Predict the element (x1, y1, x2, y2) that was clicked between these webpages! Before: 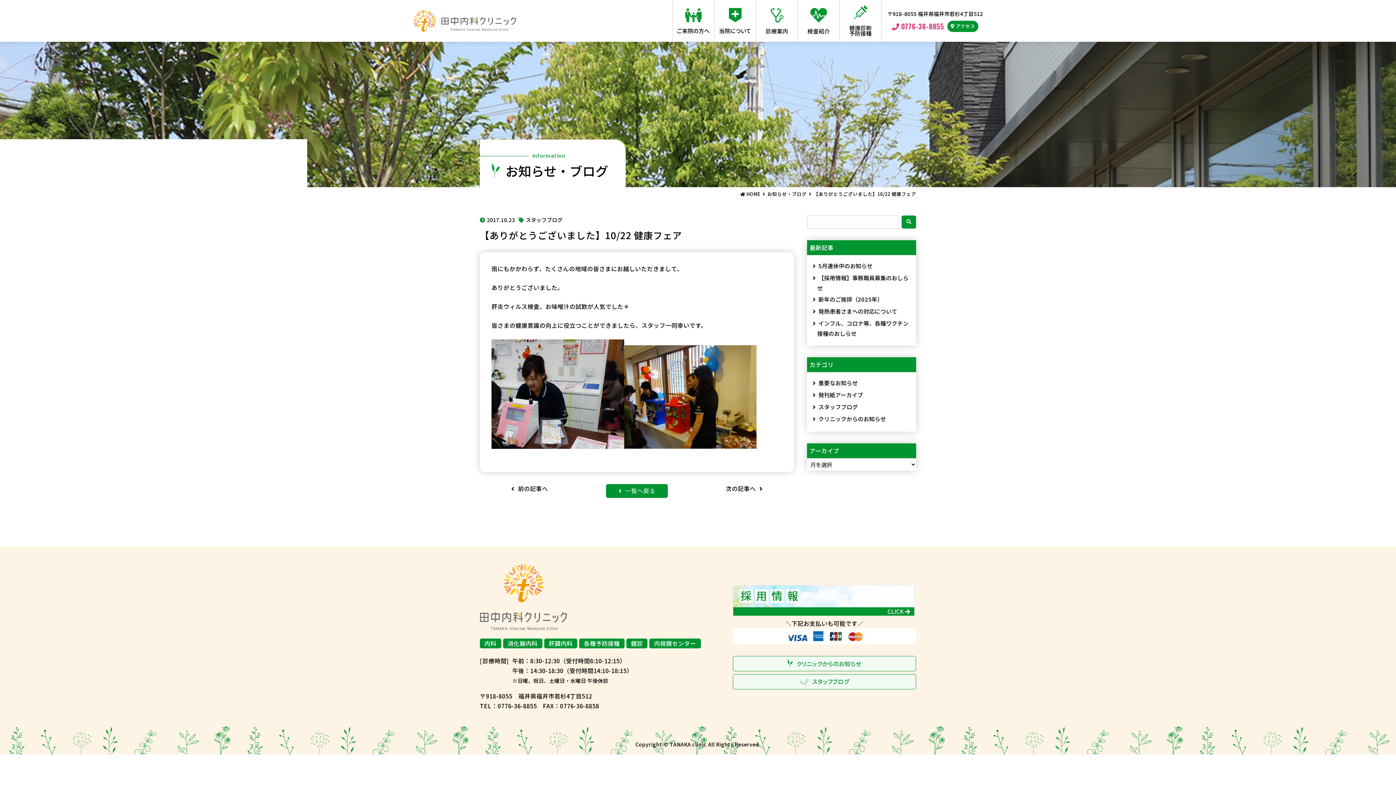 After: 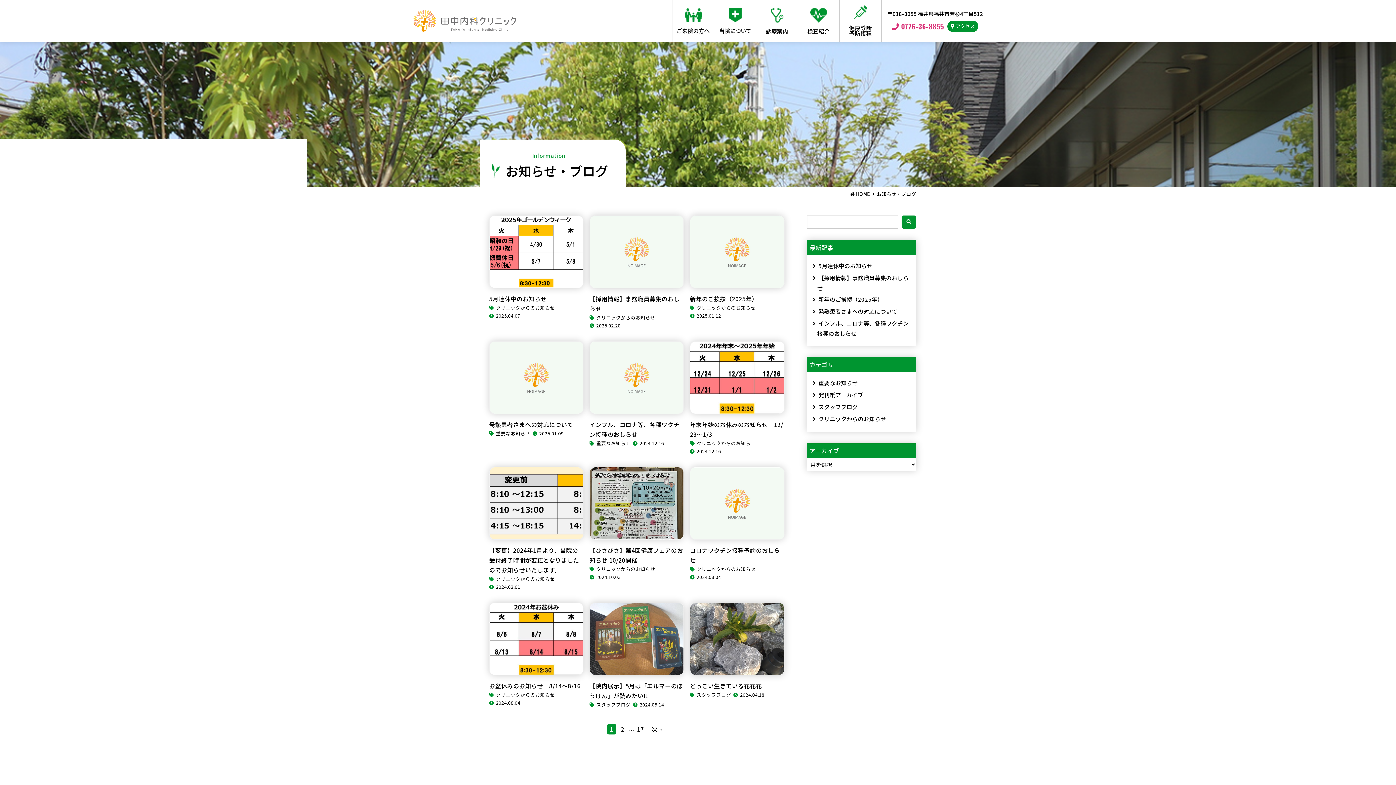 Action: label: お知らせ・ブログ bbox: (767, 190, 806, 197)